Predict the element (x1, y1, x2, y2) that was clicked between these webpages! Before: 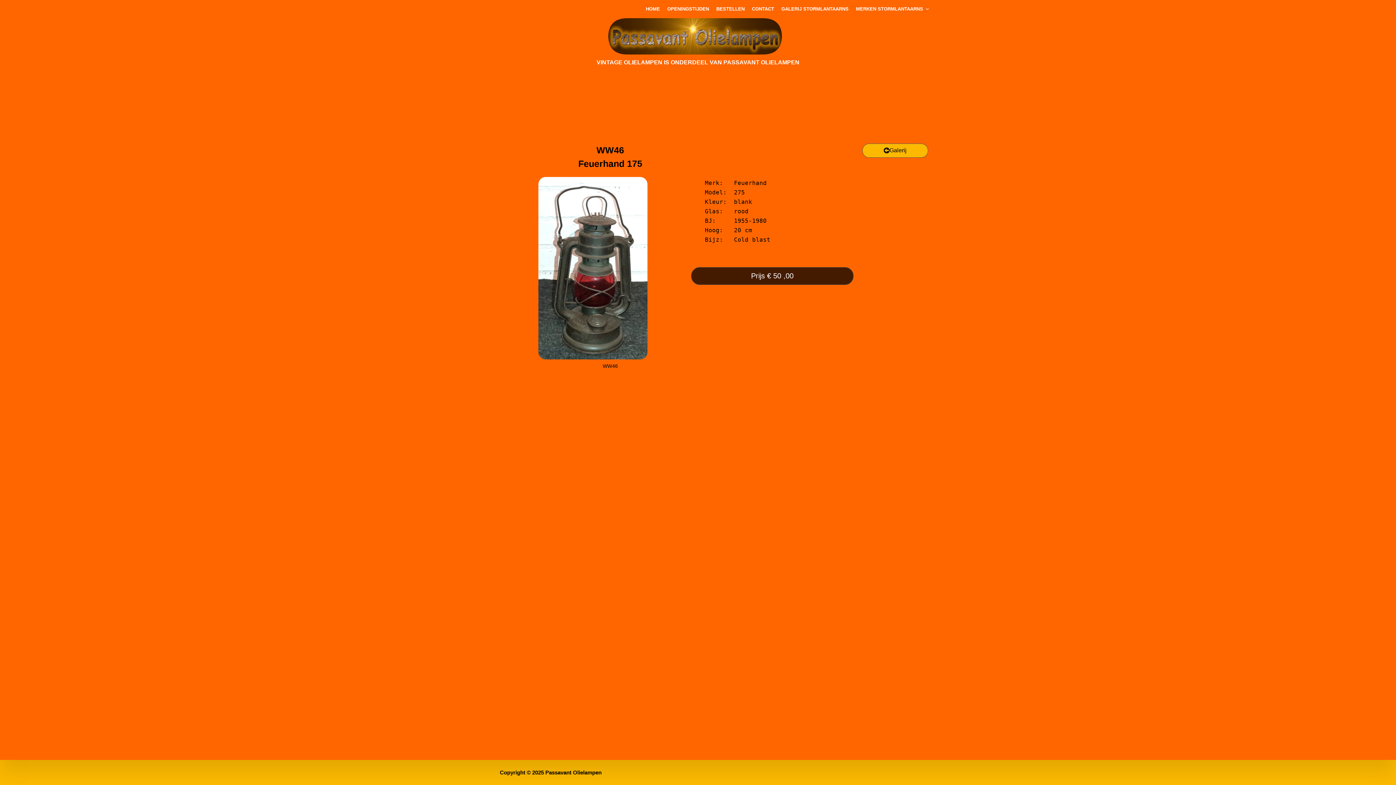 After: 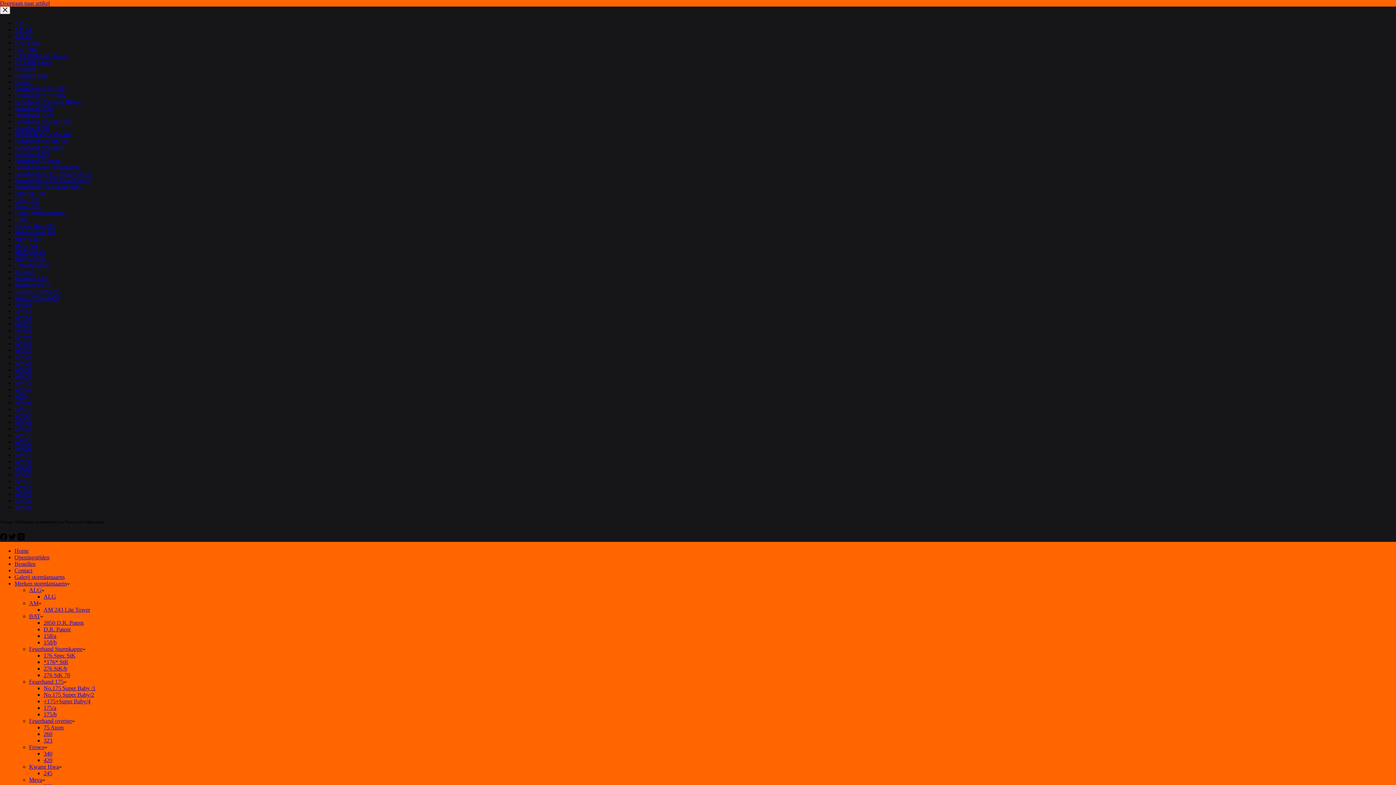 Action: bbox: (777, 4, 852, 13) label: GALERIJ STORMLANTAARNS